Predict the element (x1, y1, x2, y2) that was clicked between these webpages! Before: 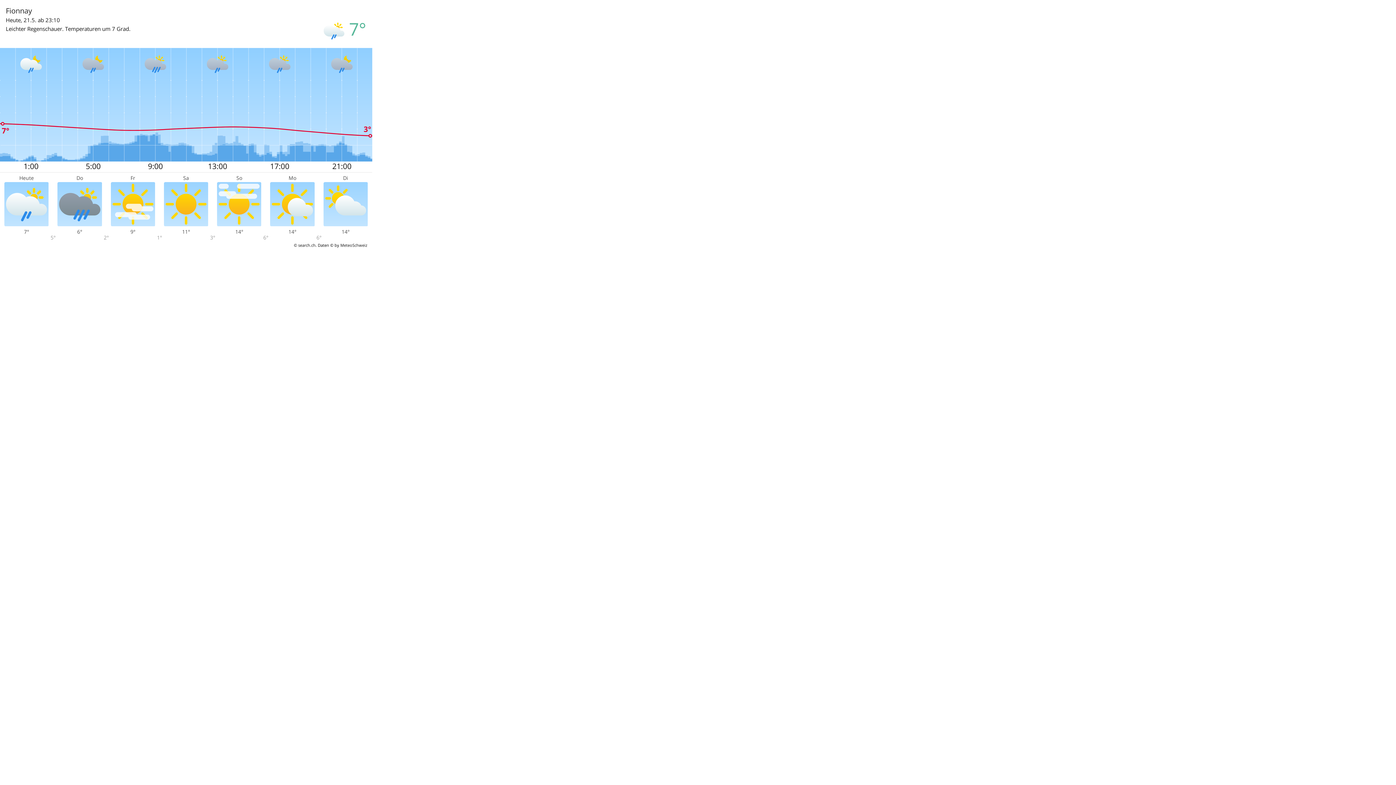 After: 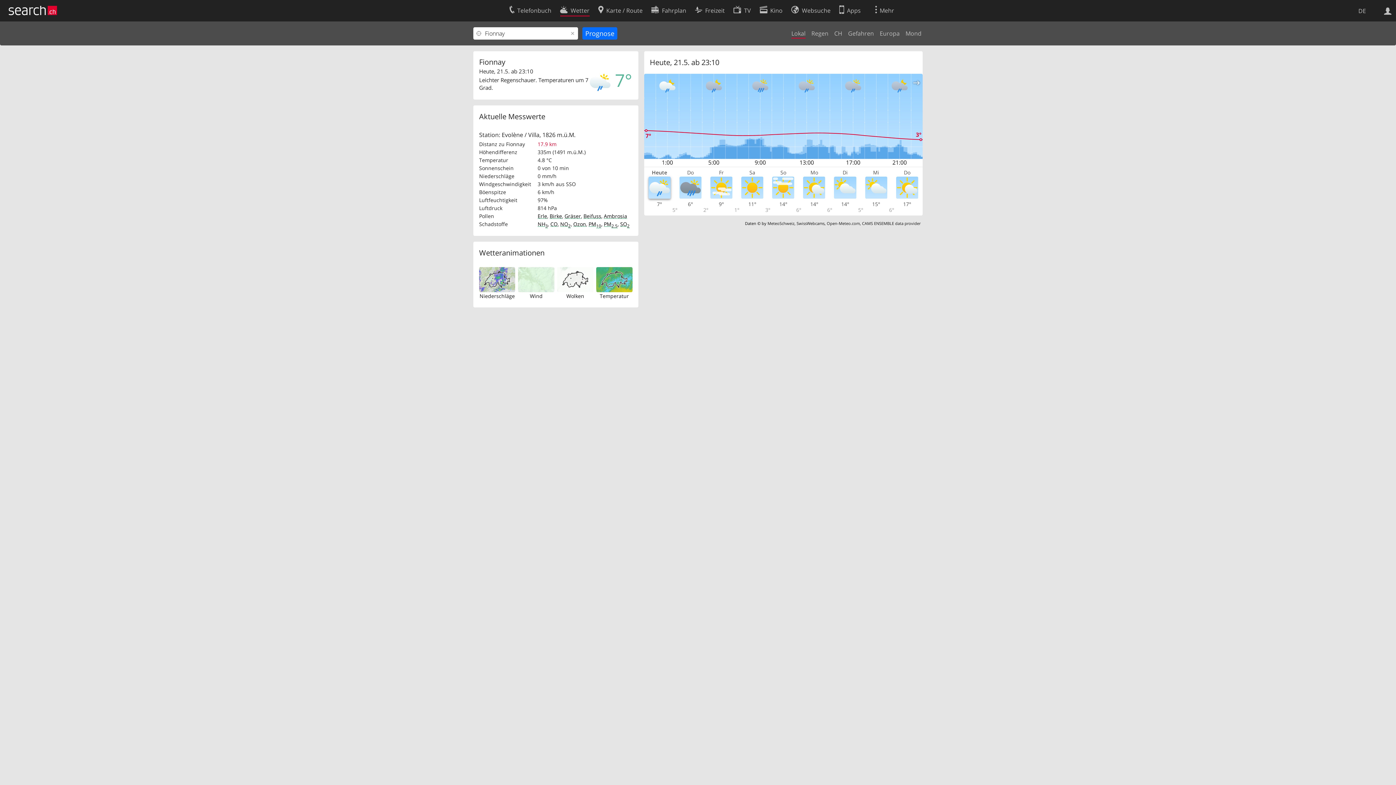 Action: label: Fionnay
7°

Heute, 21.5. ab 23:10

Leichter Regenschauer. Temperaturen um 7 Grad. bbox: (5, 5, 366, 32)